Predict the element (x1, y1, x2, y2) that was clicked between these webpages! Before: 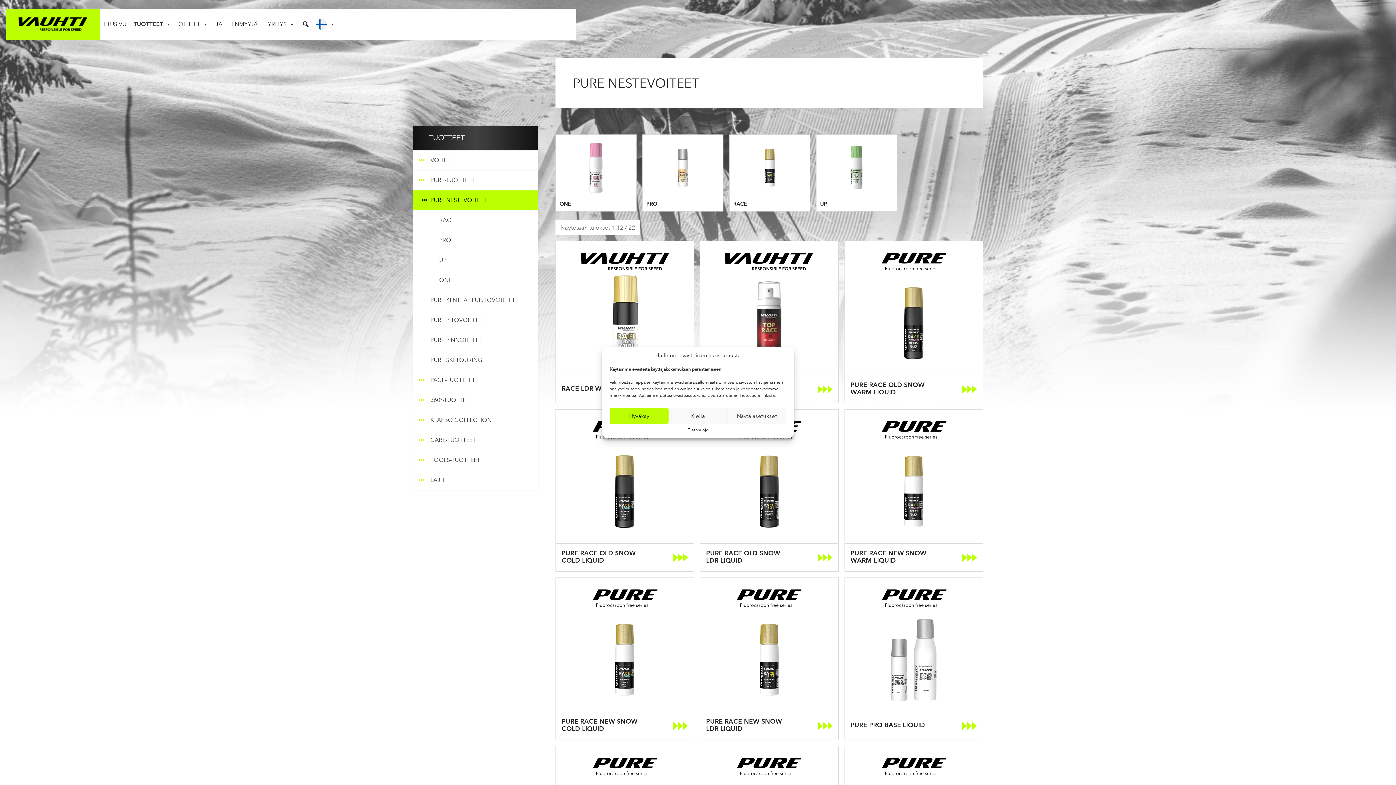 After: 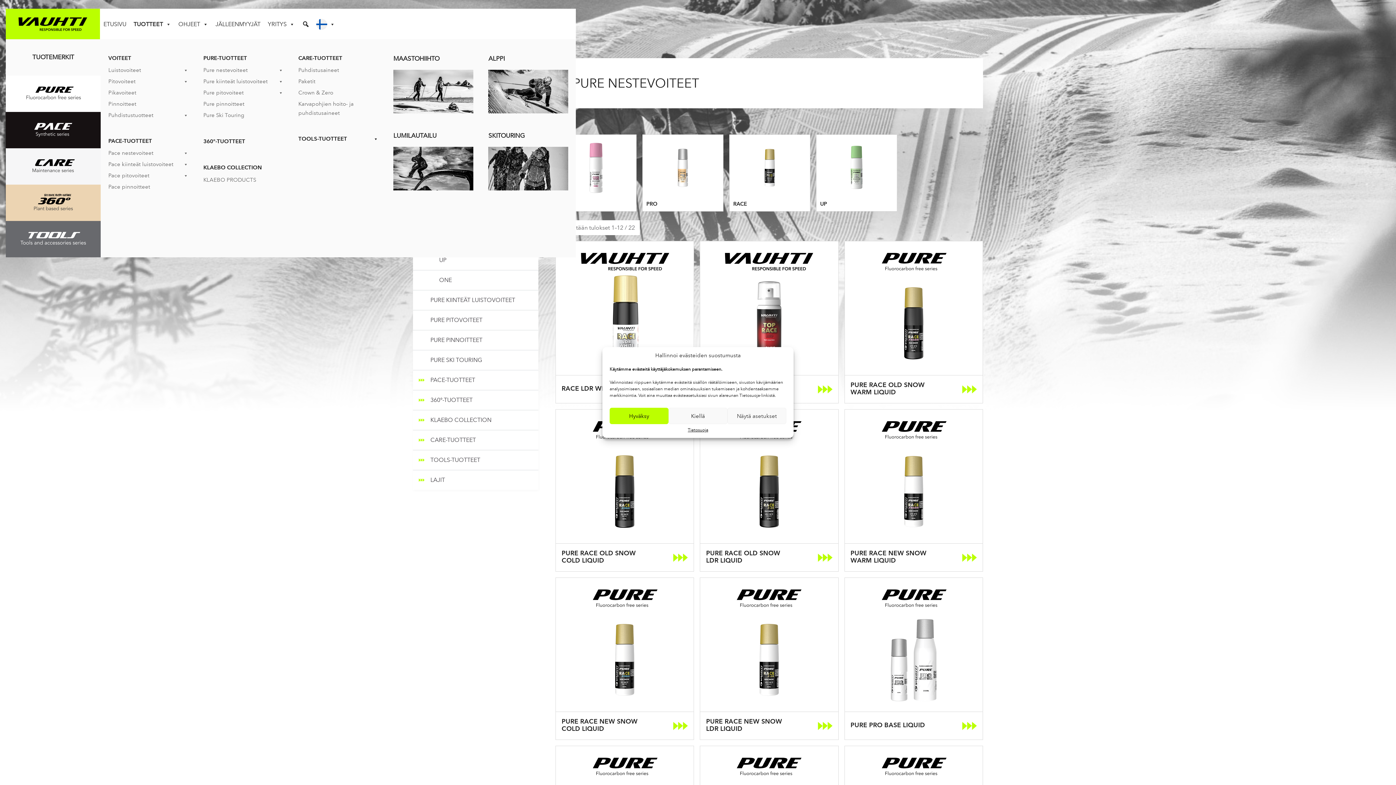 Action: bbox: (130, 9, 174, 39) label: TUOTTEET